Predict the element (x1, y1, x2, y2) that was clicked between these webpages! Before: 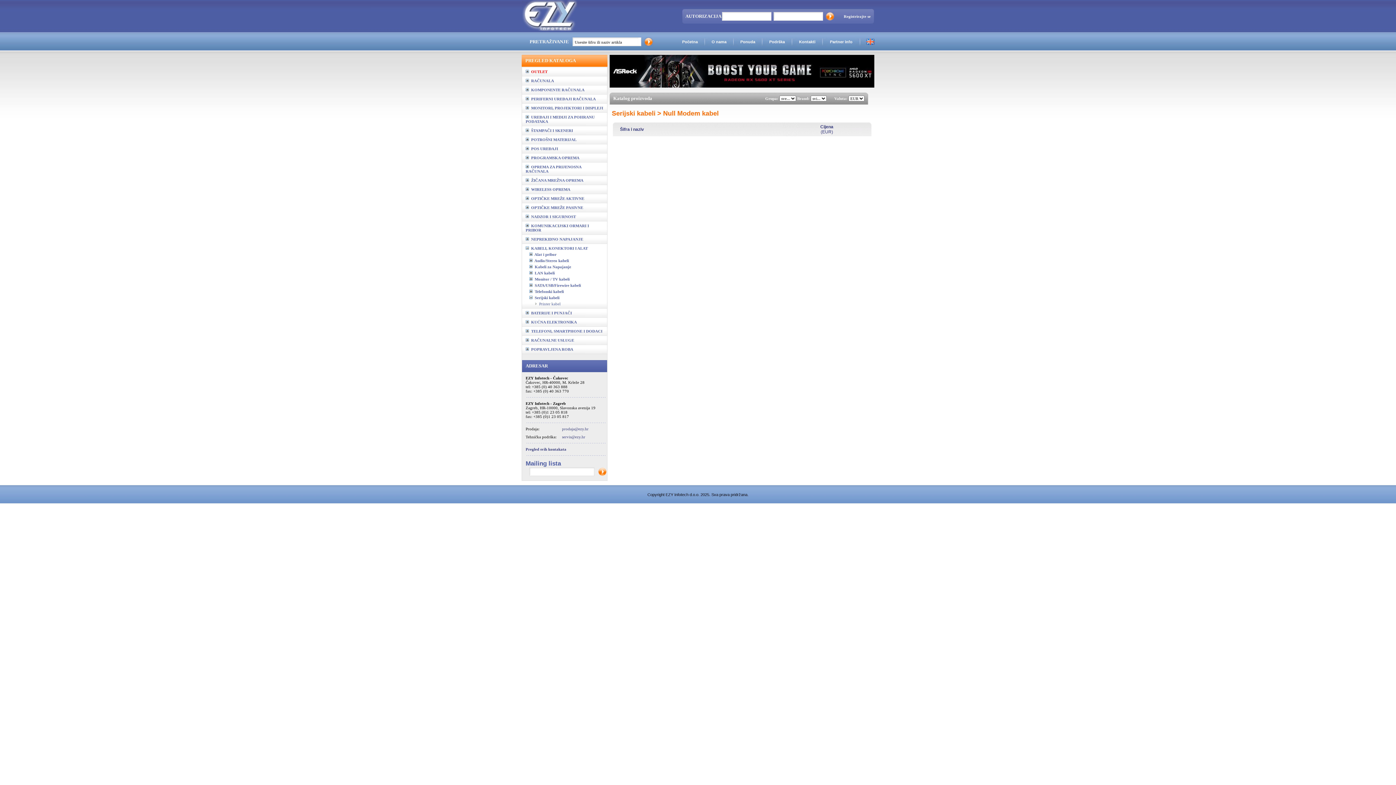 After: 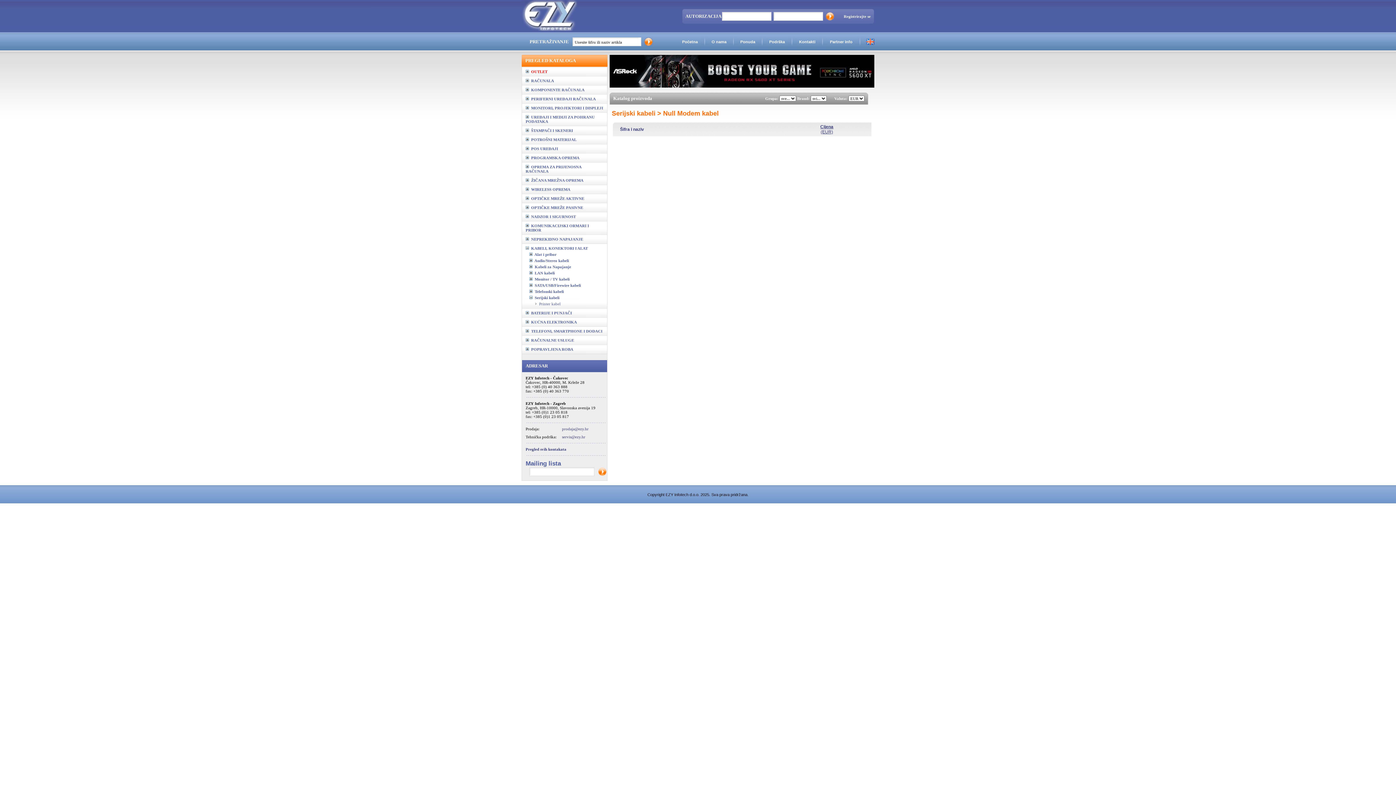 Action: label: Cijena
(EUR) bbox: (820, 124, 833, 134)